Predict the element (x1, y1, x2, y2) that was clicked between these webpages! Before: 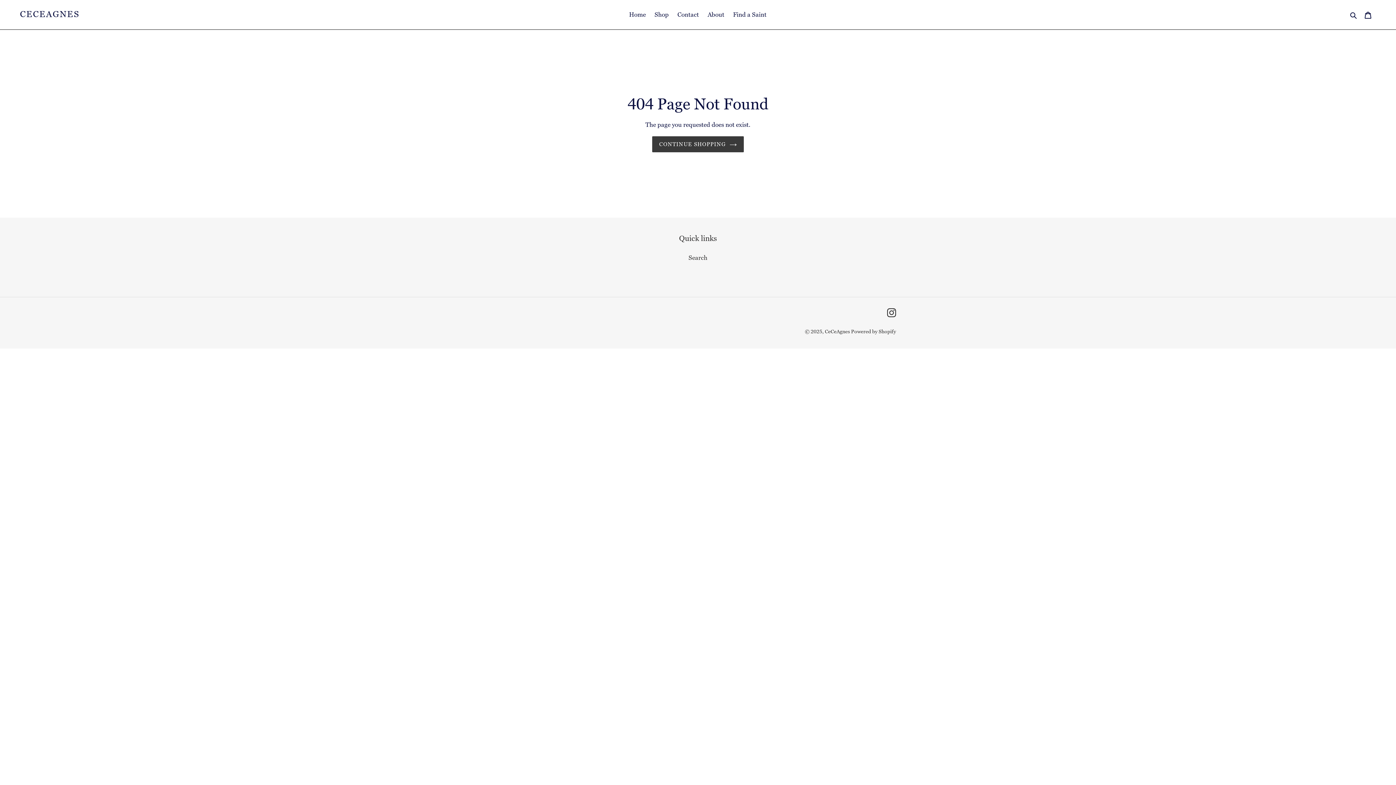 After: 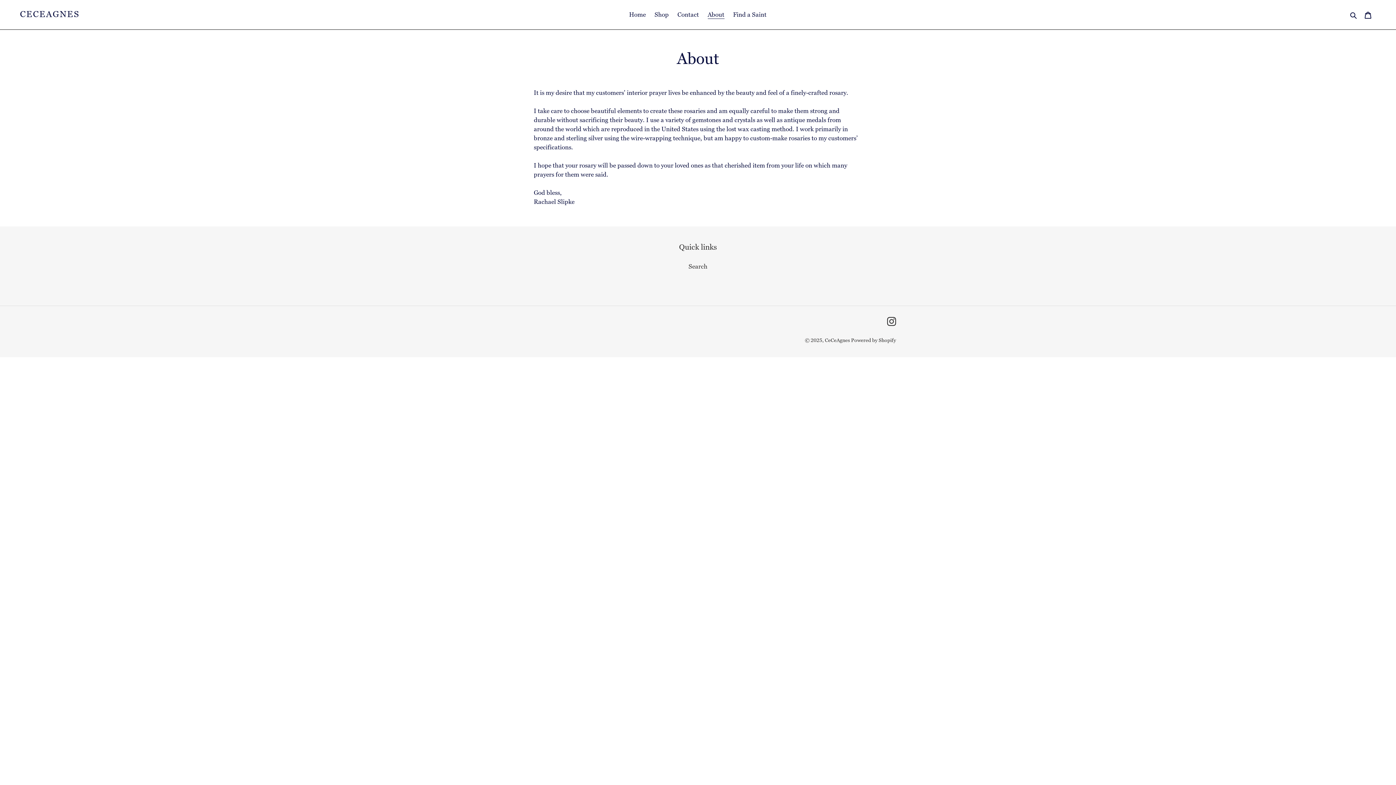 Action: bbox: (704, 9, 728, 20) label: About